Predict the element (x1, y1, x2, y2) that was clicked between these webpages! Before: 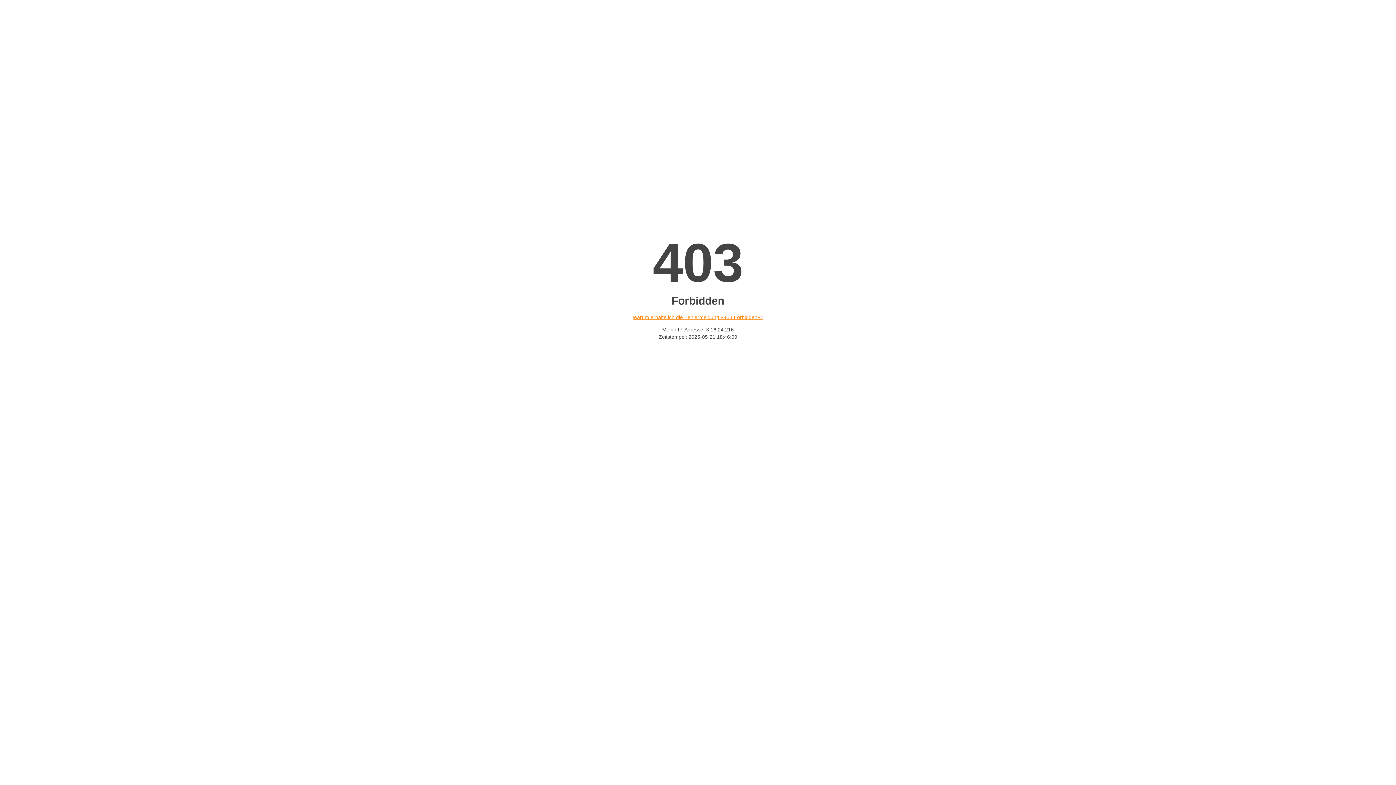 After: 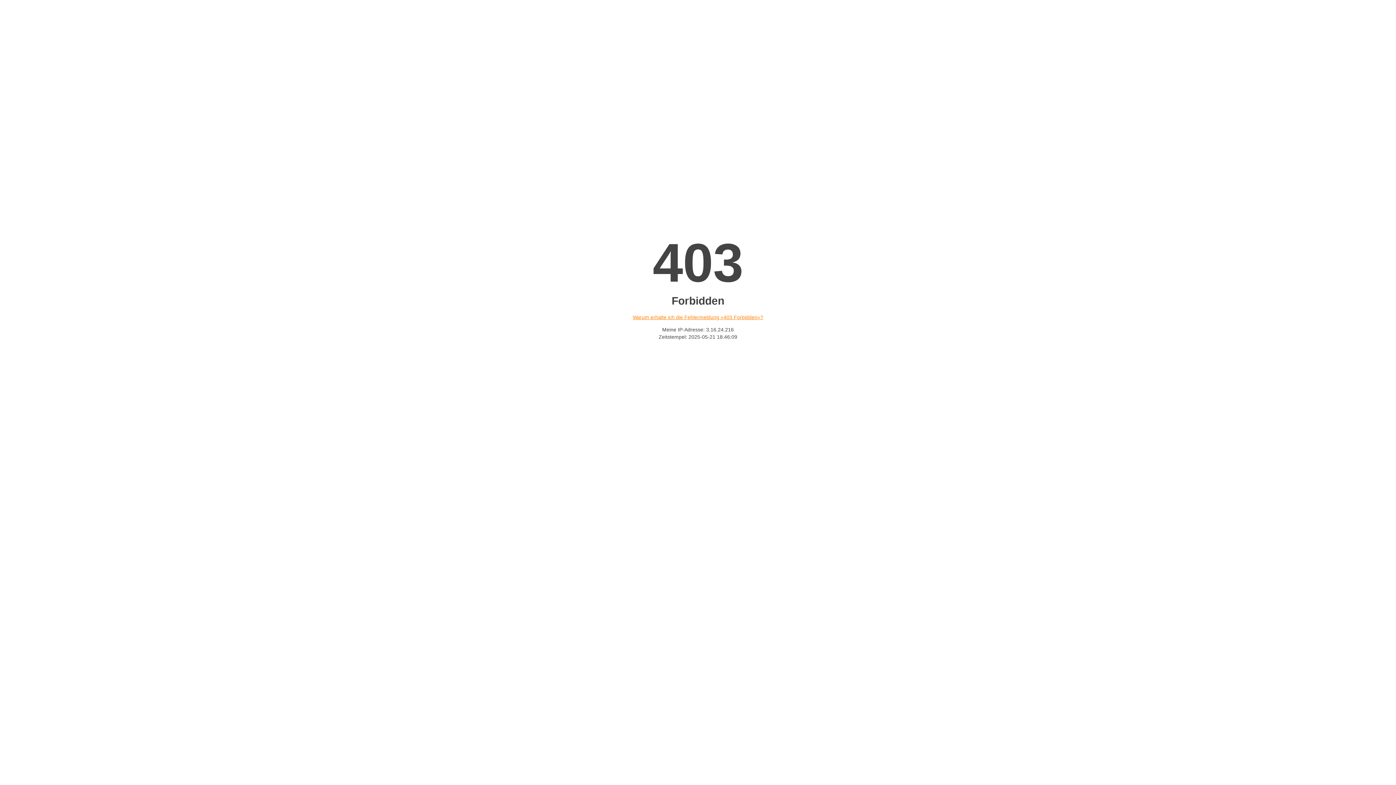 Action: bbox: (632, 314, 763, 320) label: Warum erhalte ich die Fehlermeldung «403 Forbidden»?